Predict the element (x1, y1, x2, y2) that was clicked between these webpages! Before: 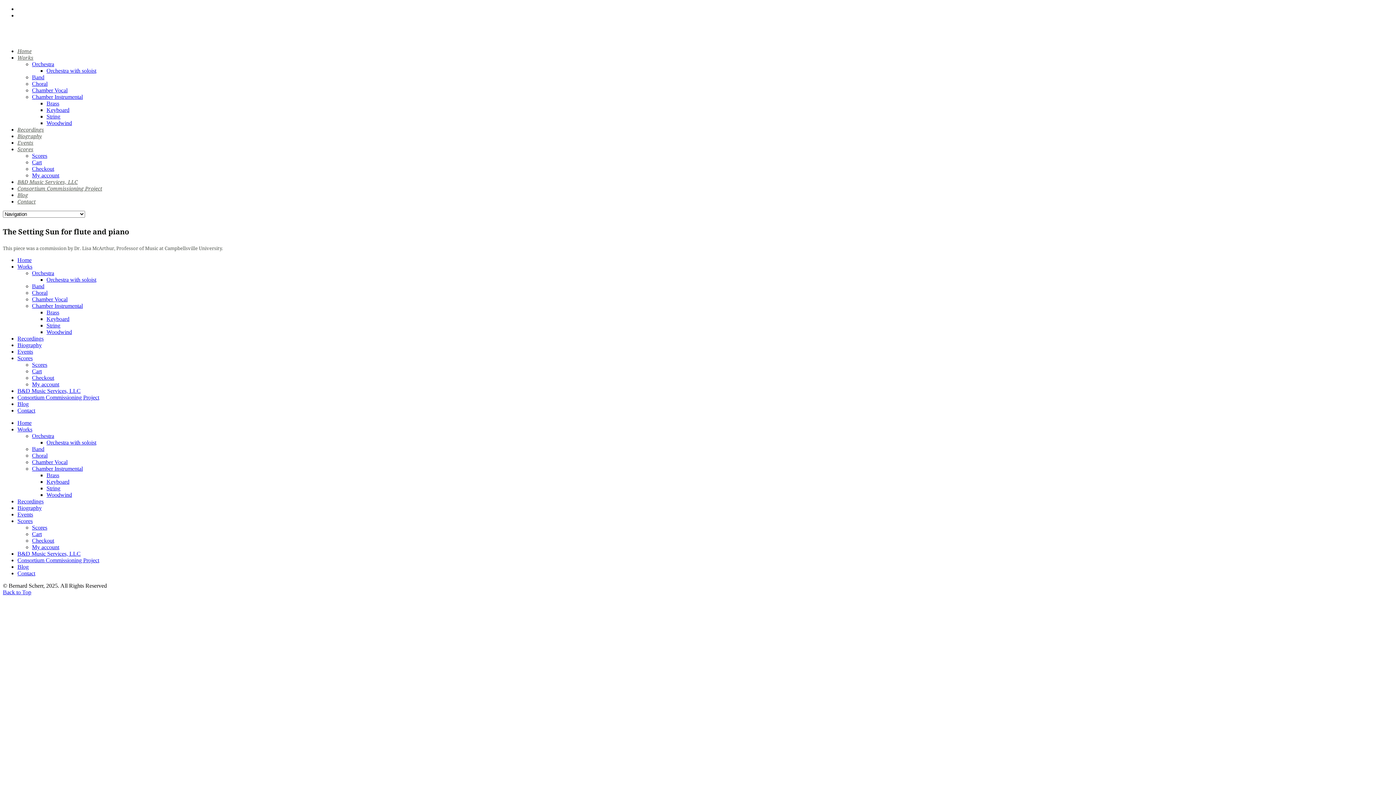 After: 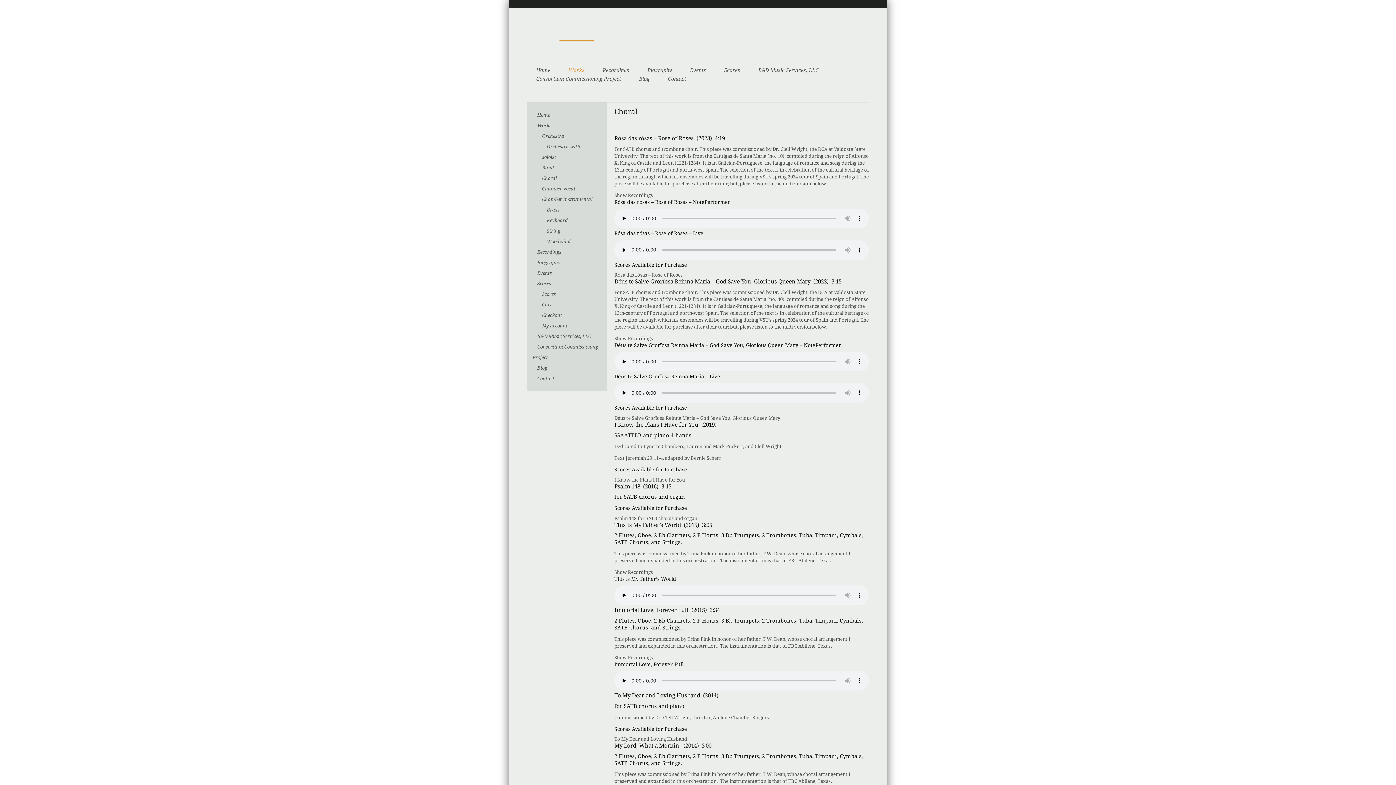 Action: bbox: (32, 452, 47, 459) label: Choral